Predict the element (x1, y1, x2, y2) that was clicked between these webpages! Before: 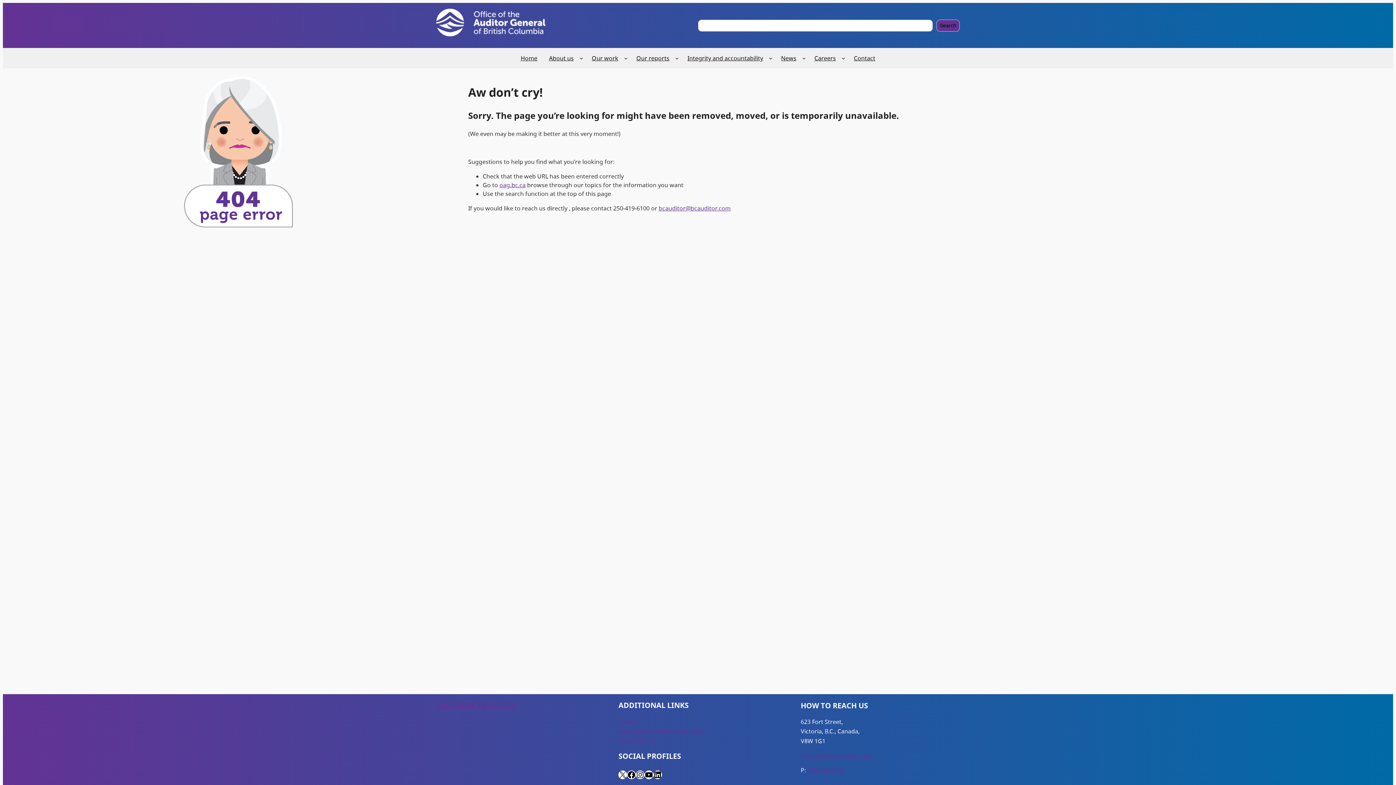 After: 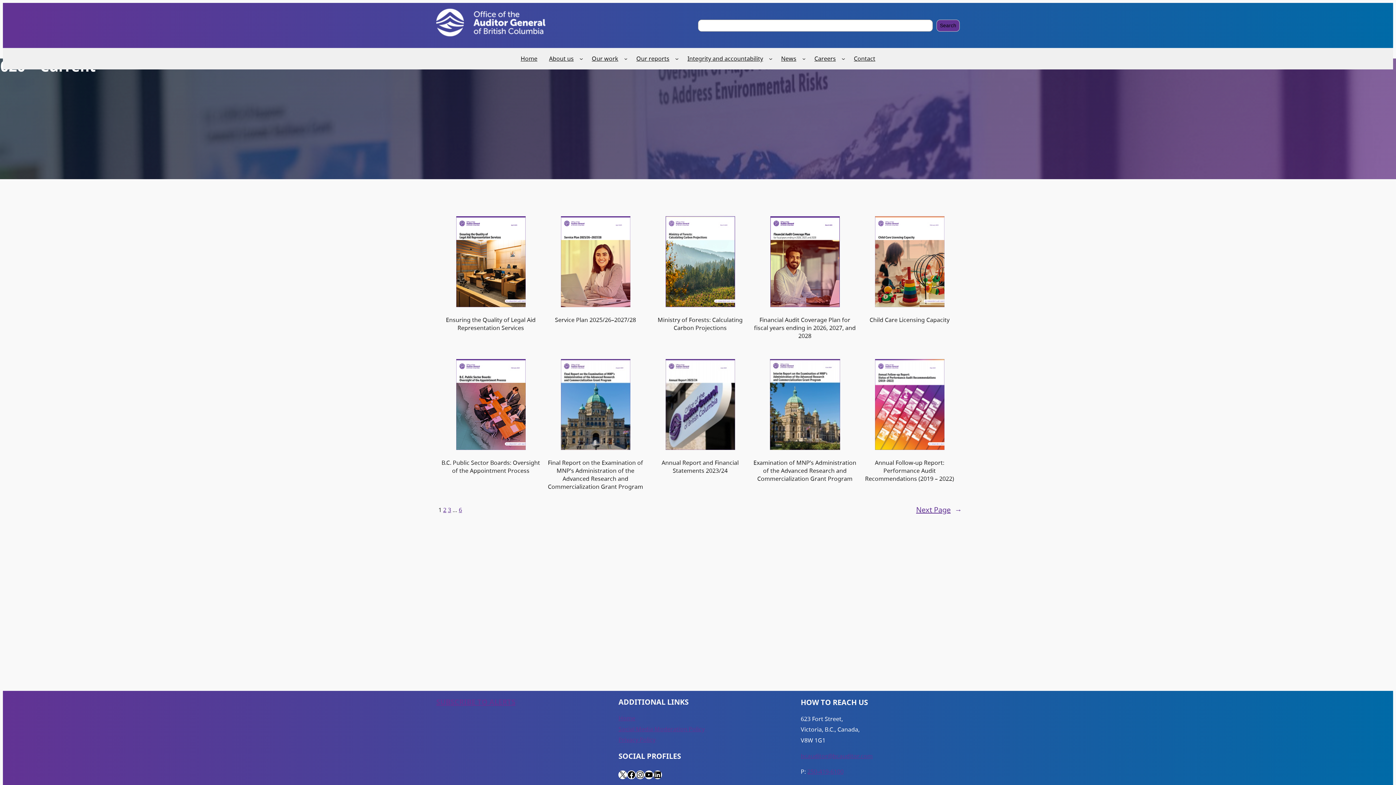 Action: label: Our reports bbox: (630, 48, 675, 68)